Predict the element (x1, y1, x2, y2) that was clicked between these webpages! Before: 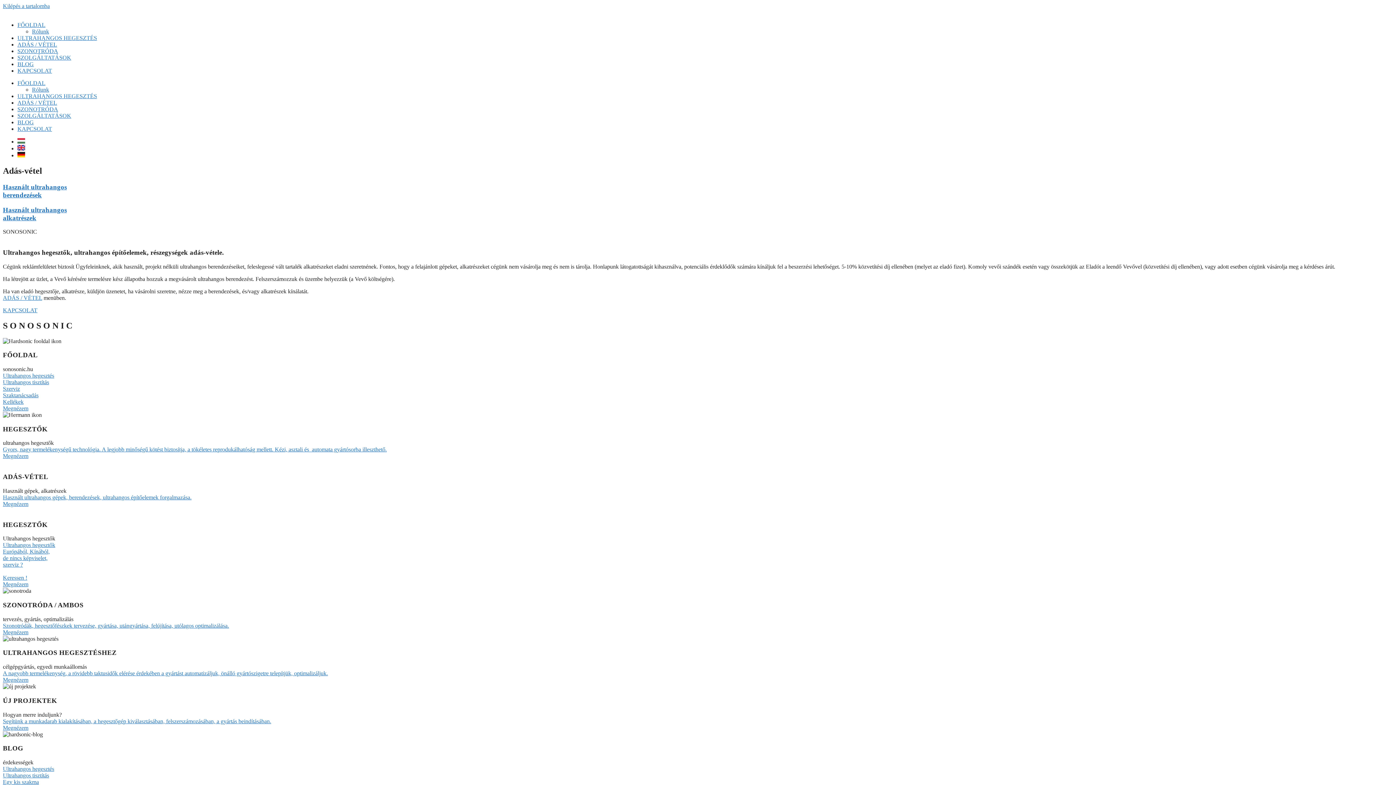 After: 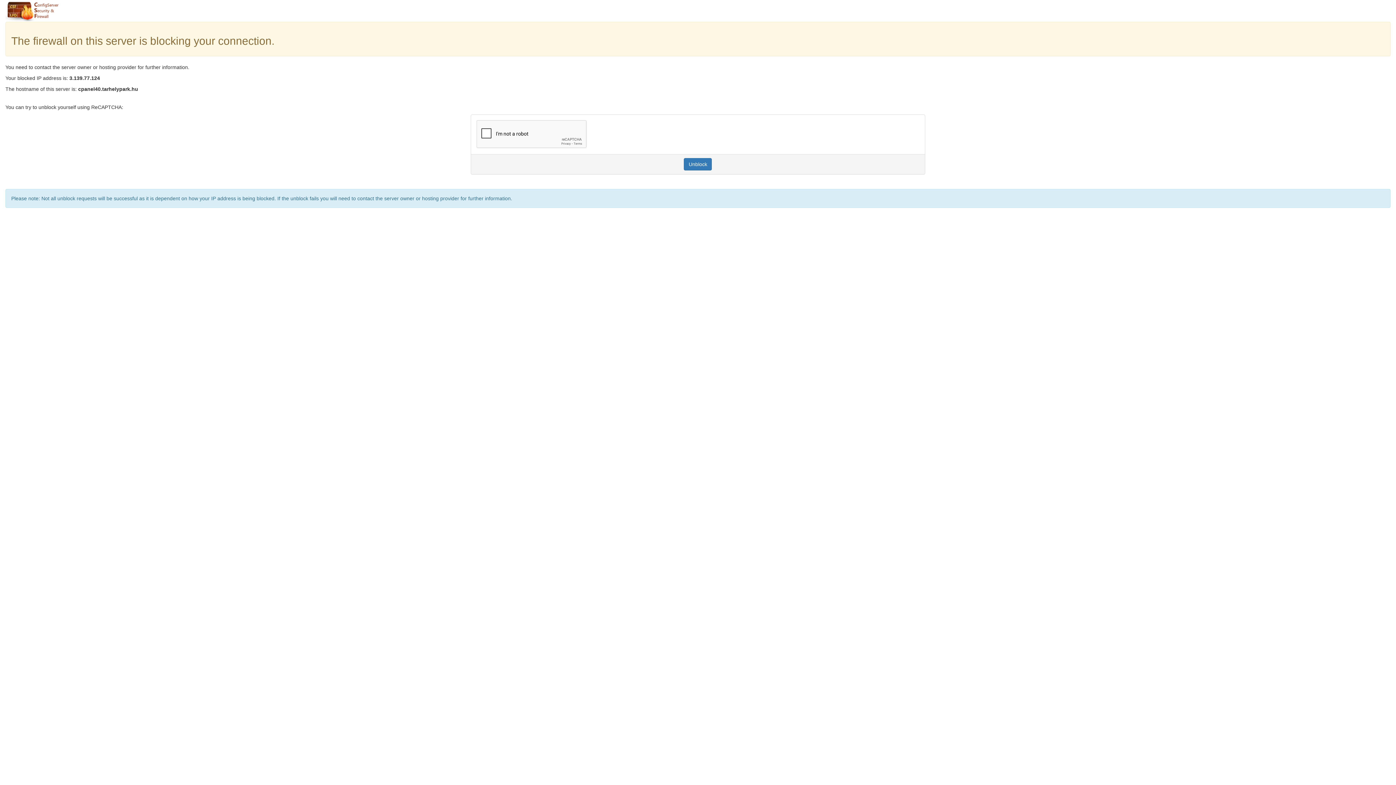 Action: bbox: (17, 112, 71, 118) label: SZOLGÁLTATÁSOK